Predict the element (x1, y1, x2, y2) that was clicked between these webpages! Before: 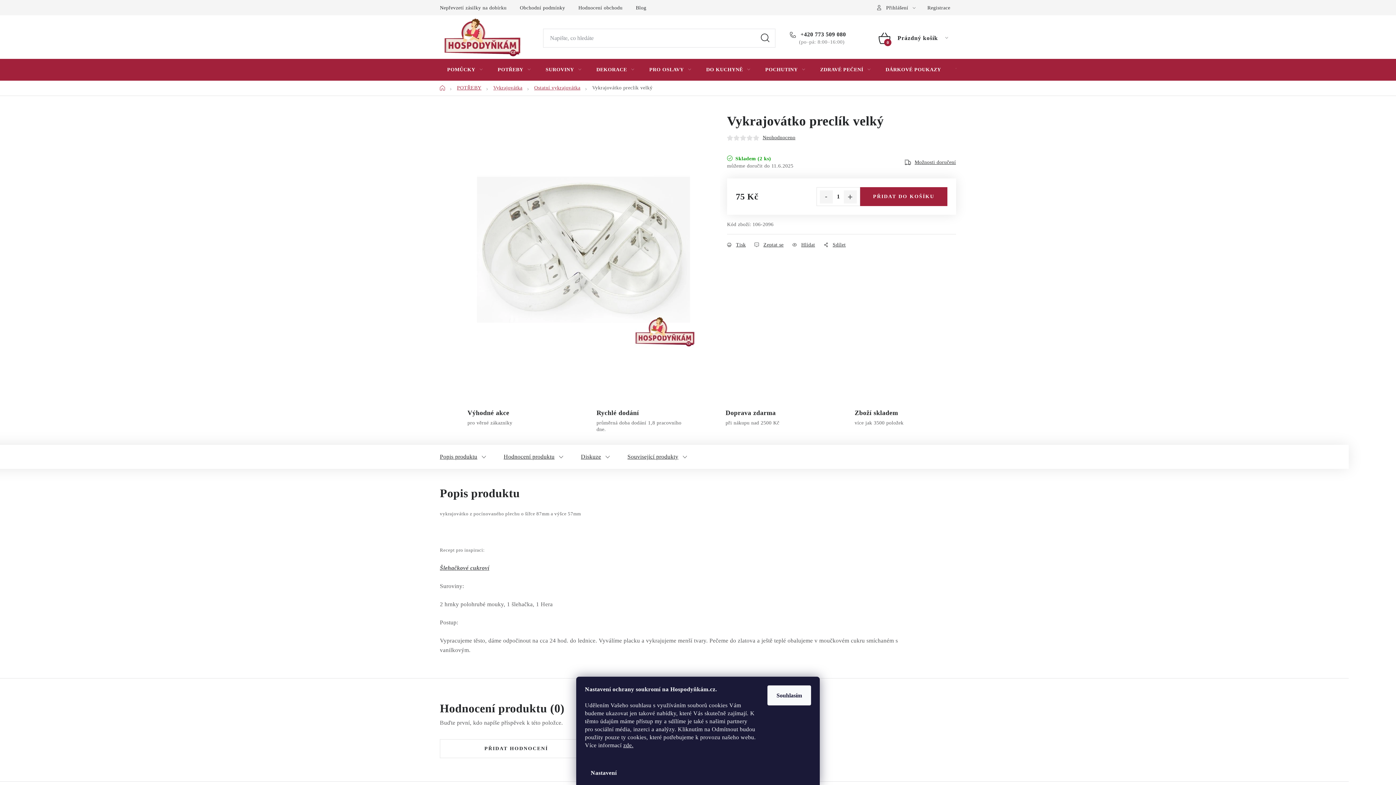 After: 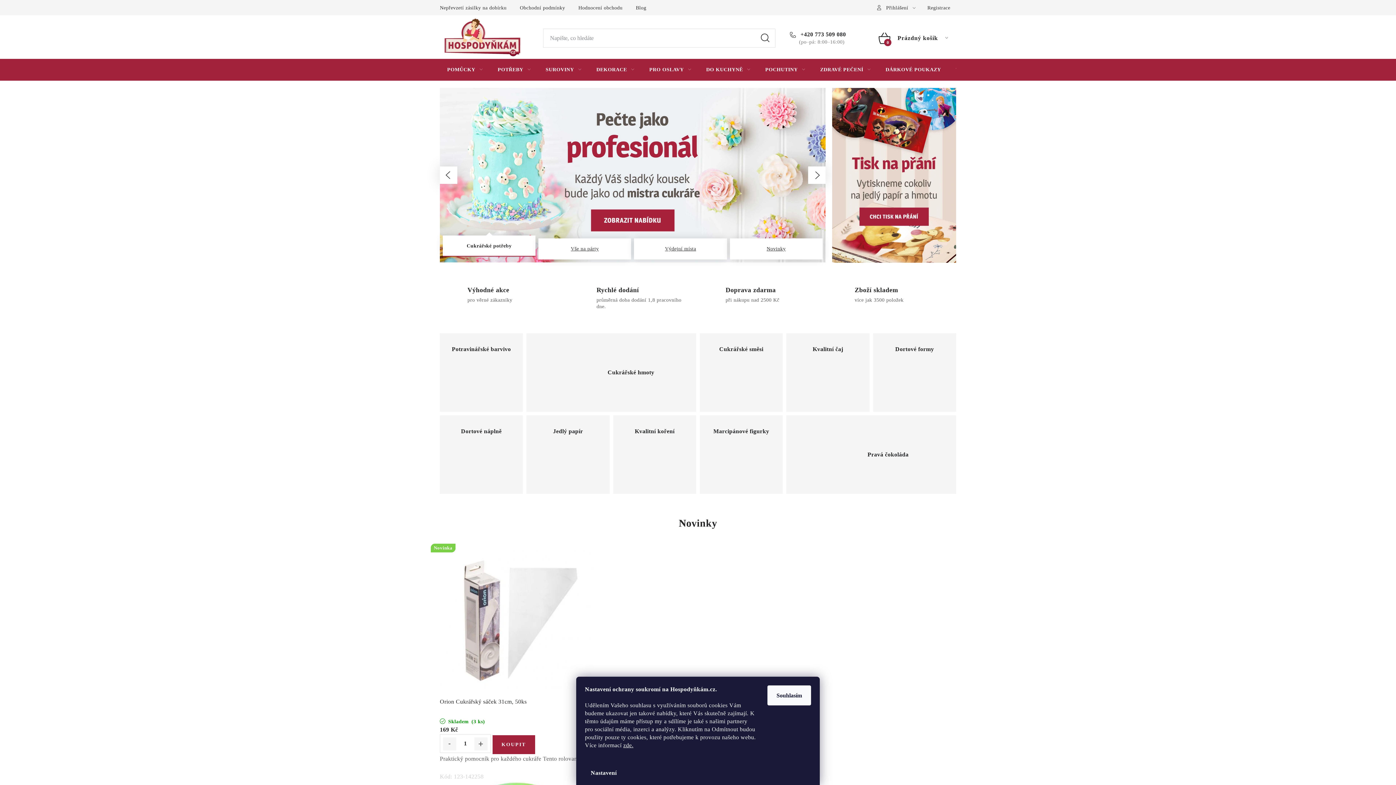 Action: bbox: (440, 15, 525, 58)